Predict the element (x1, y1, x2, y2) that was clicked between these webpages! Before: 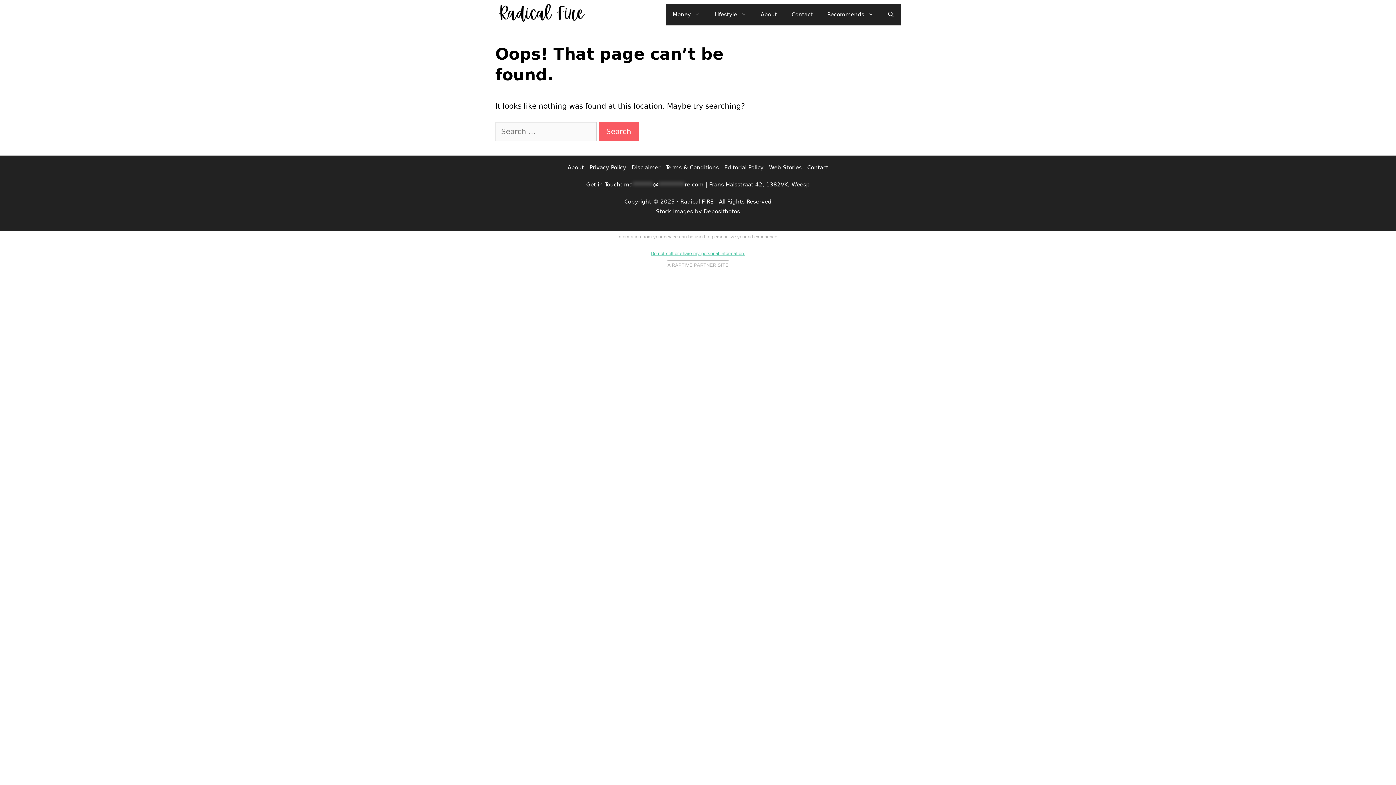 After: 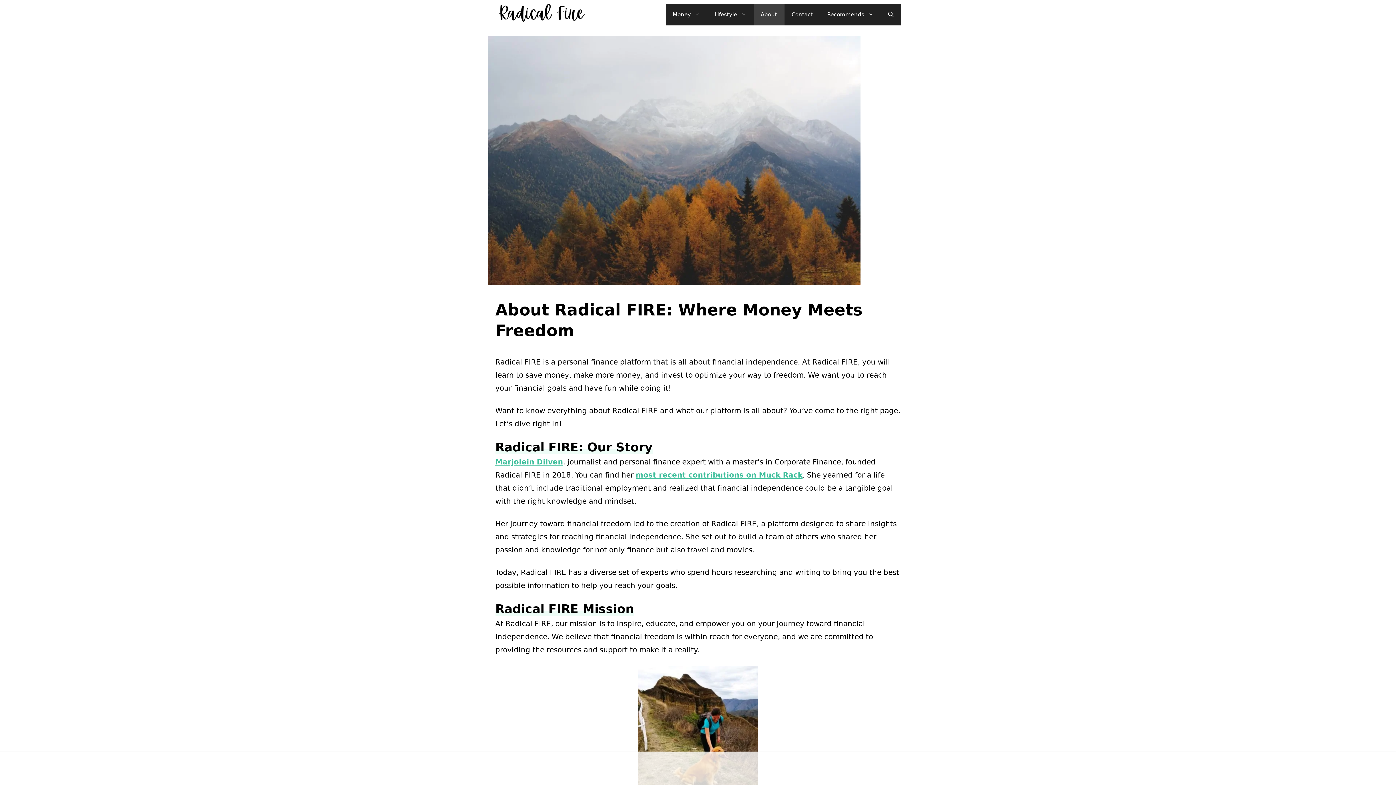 Action: label: About bbox: (567, 164, 584, 170)